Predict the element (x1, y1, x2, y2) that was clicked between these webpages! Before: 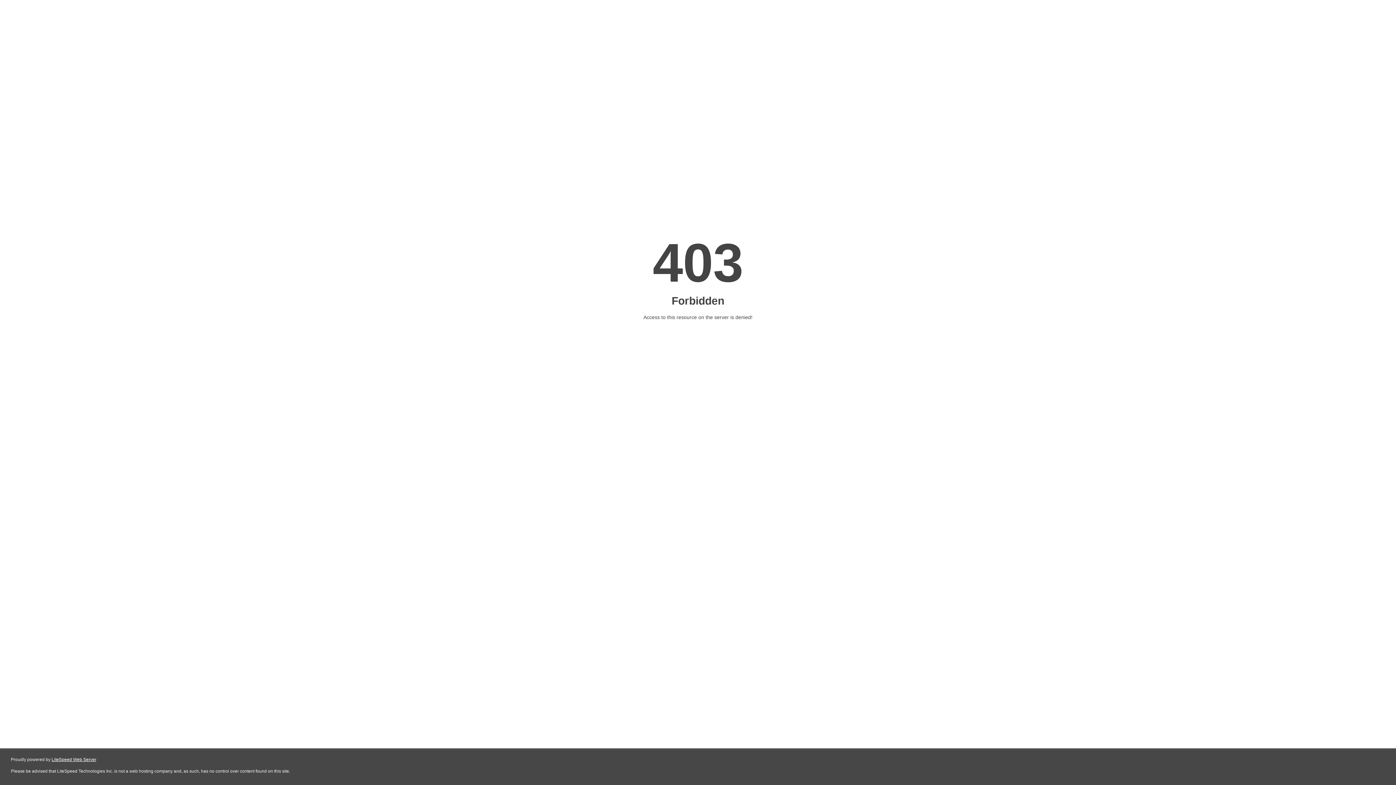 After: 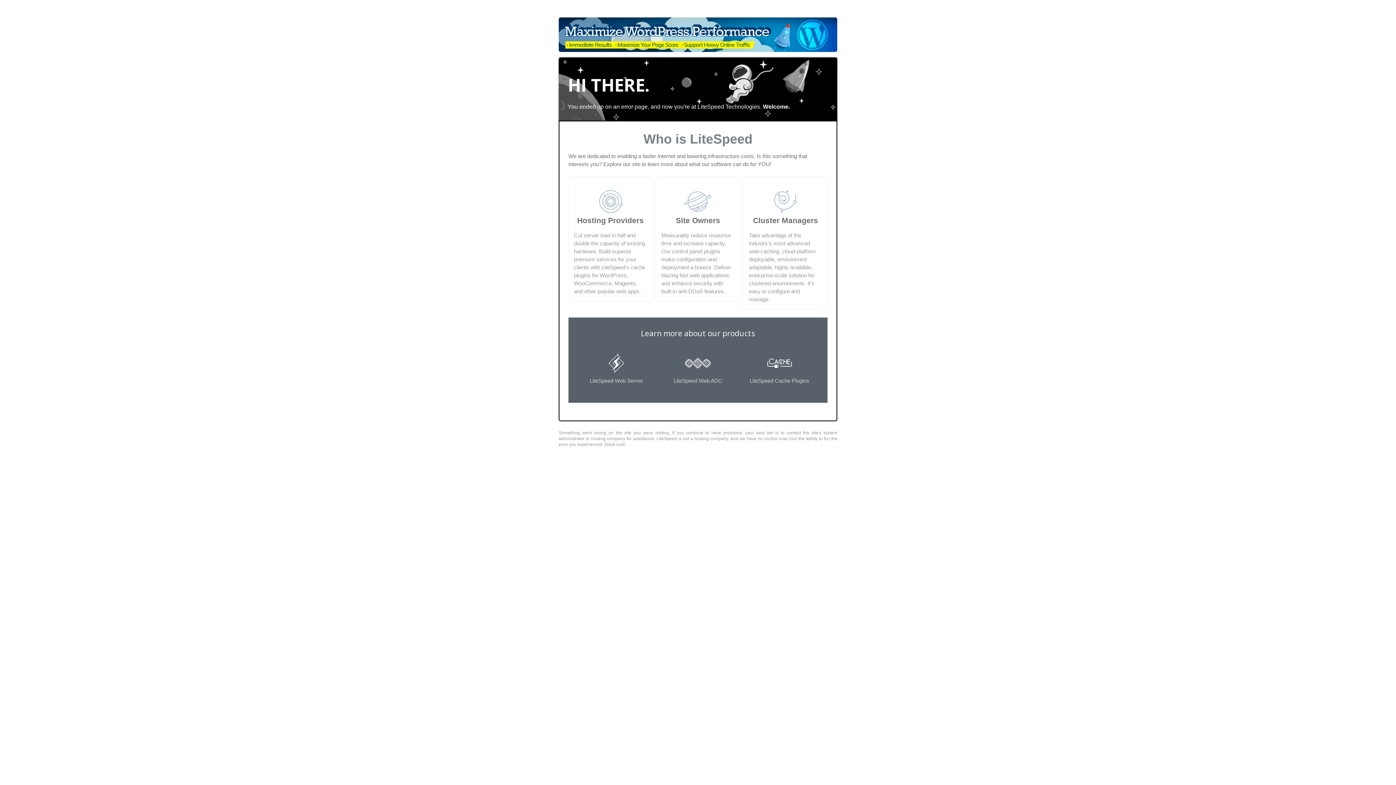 Action: bbox: (51, 757, 96, 762) label: LiteSpeed Web Server